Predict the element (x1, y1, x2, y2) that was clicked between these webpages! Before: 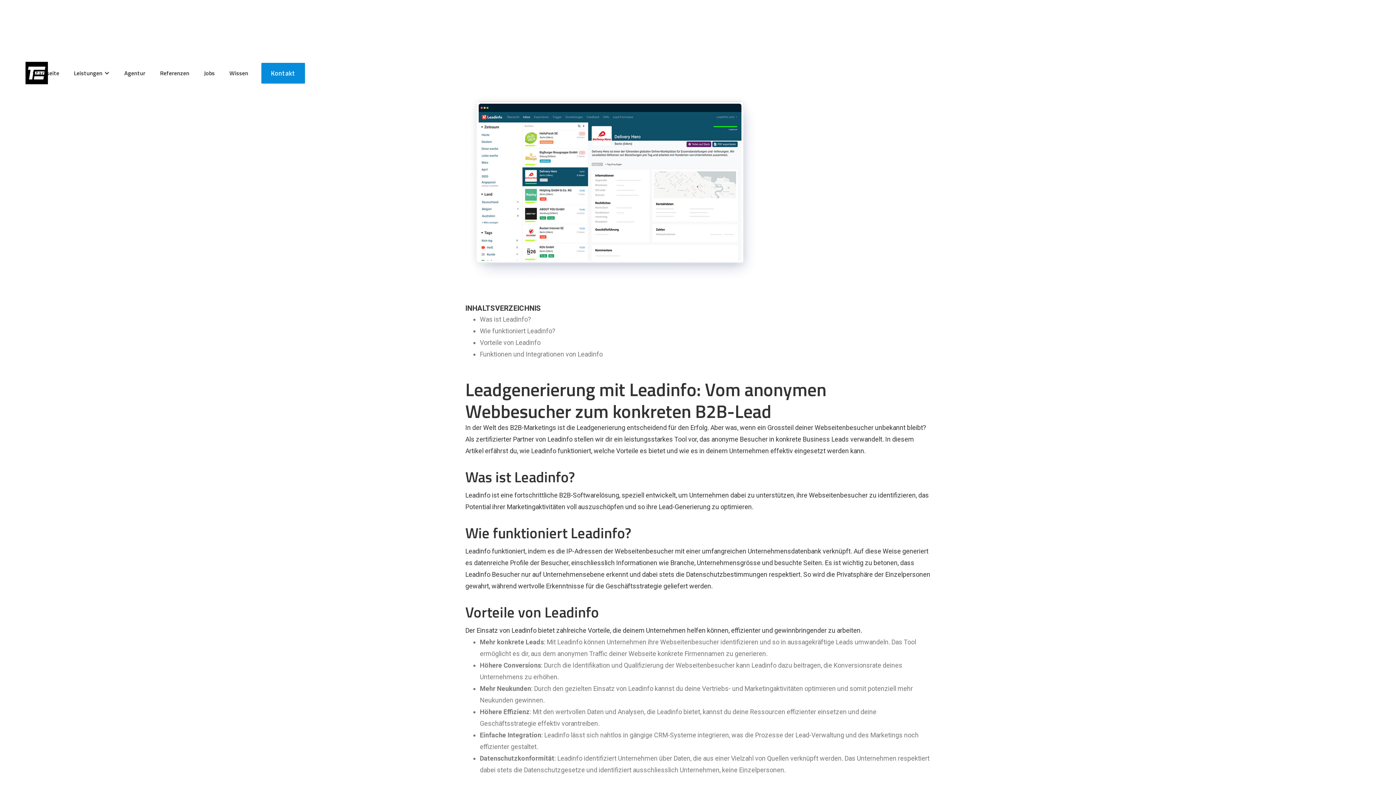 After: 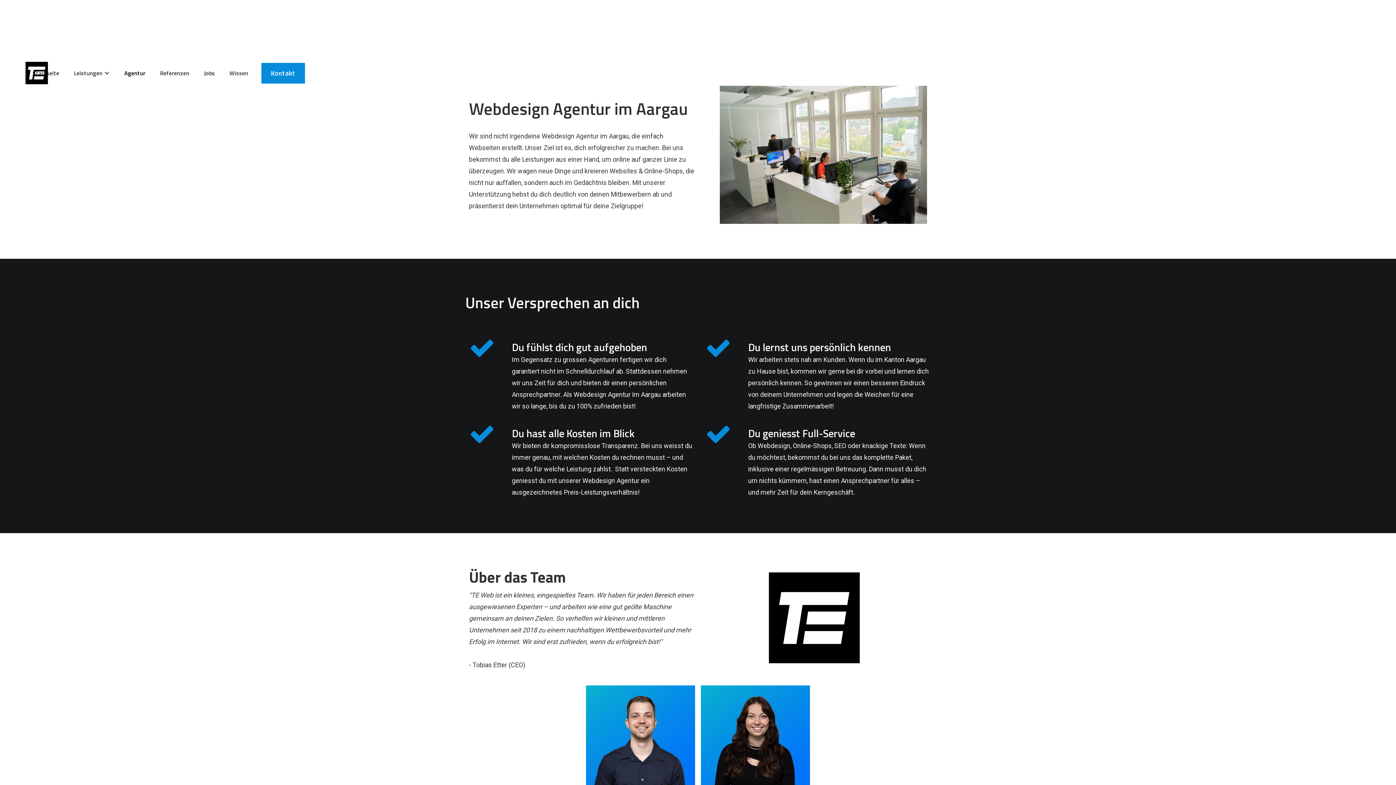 Action: bbox: (117, 66, 152, 79) label: Agentur